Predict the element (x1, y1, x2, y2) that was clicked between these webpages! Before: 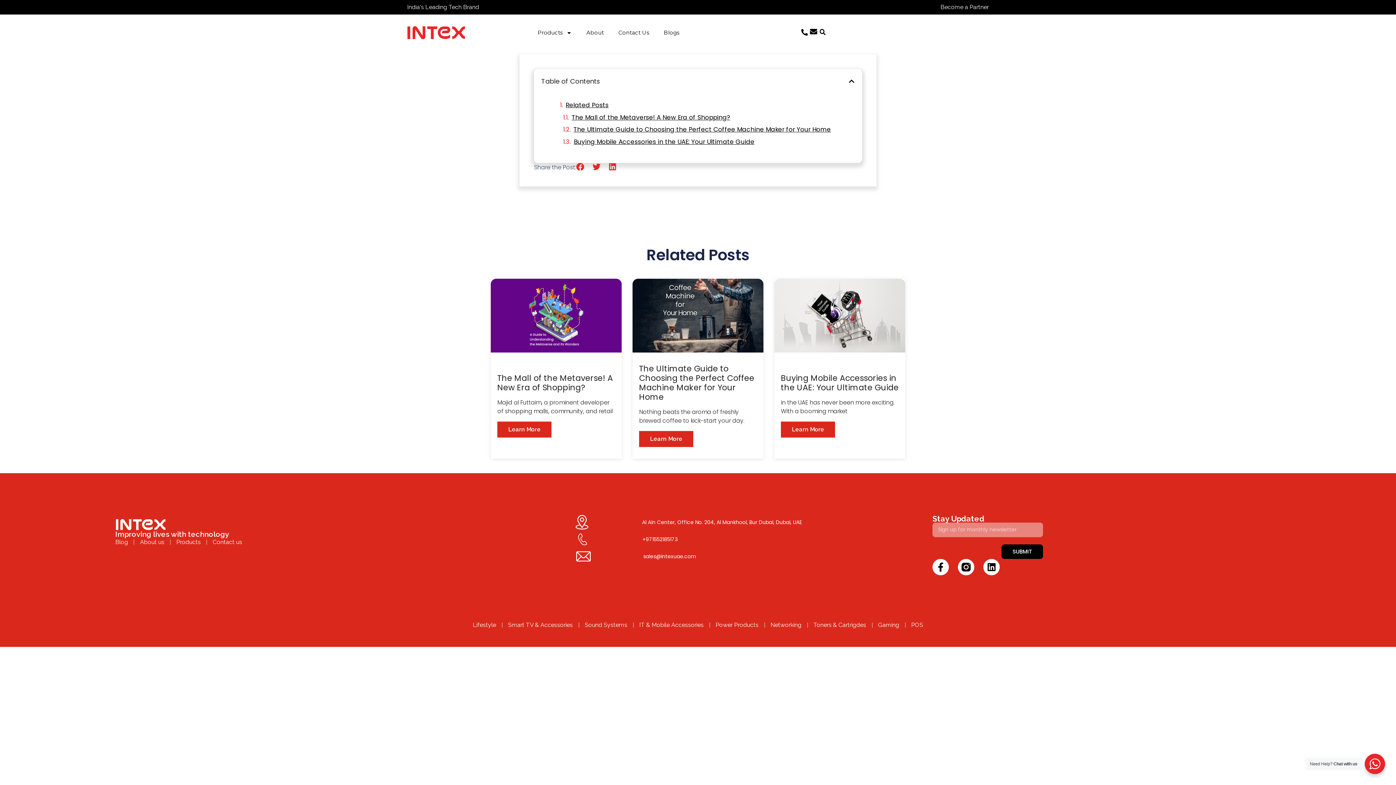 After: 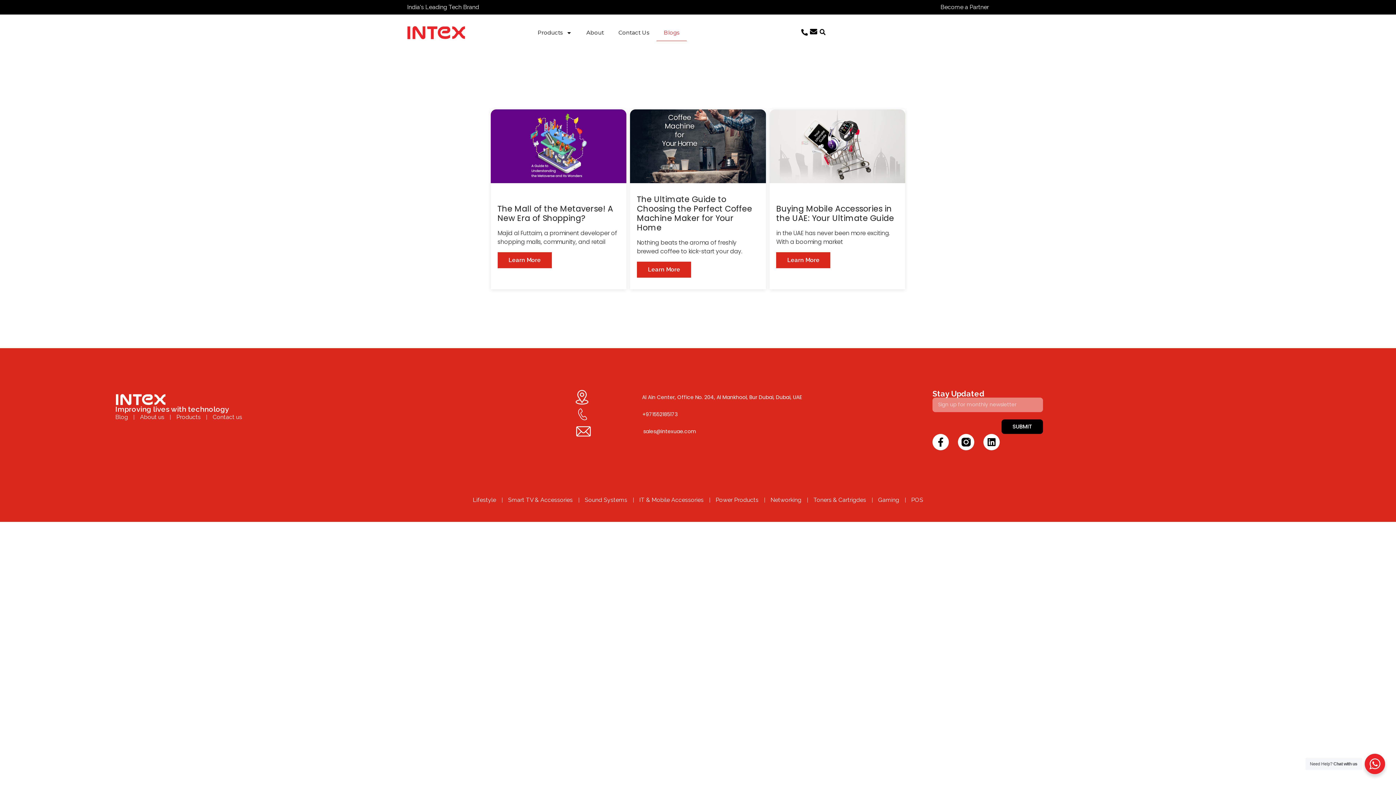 Action: label: Blogs bbox: (656, 24, 686, 41)